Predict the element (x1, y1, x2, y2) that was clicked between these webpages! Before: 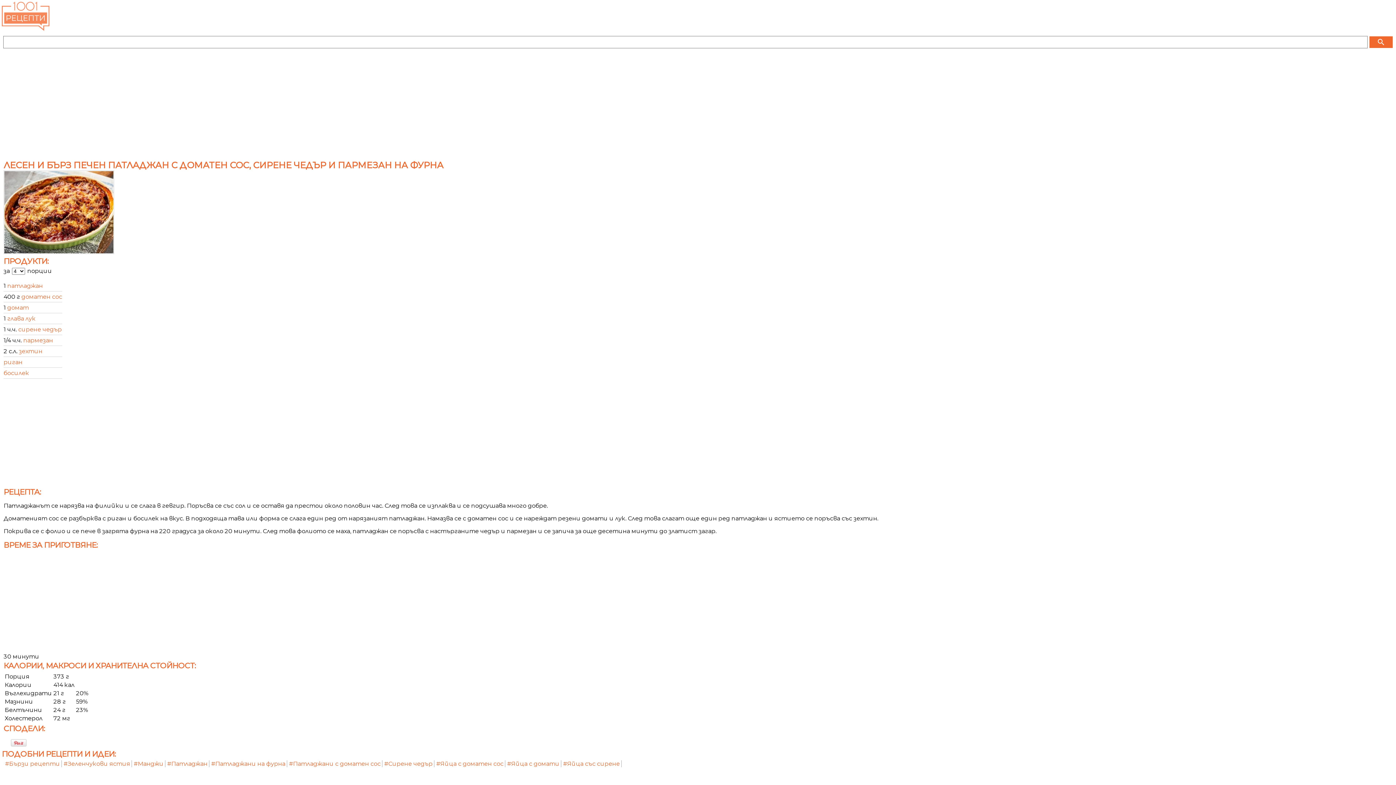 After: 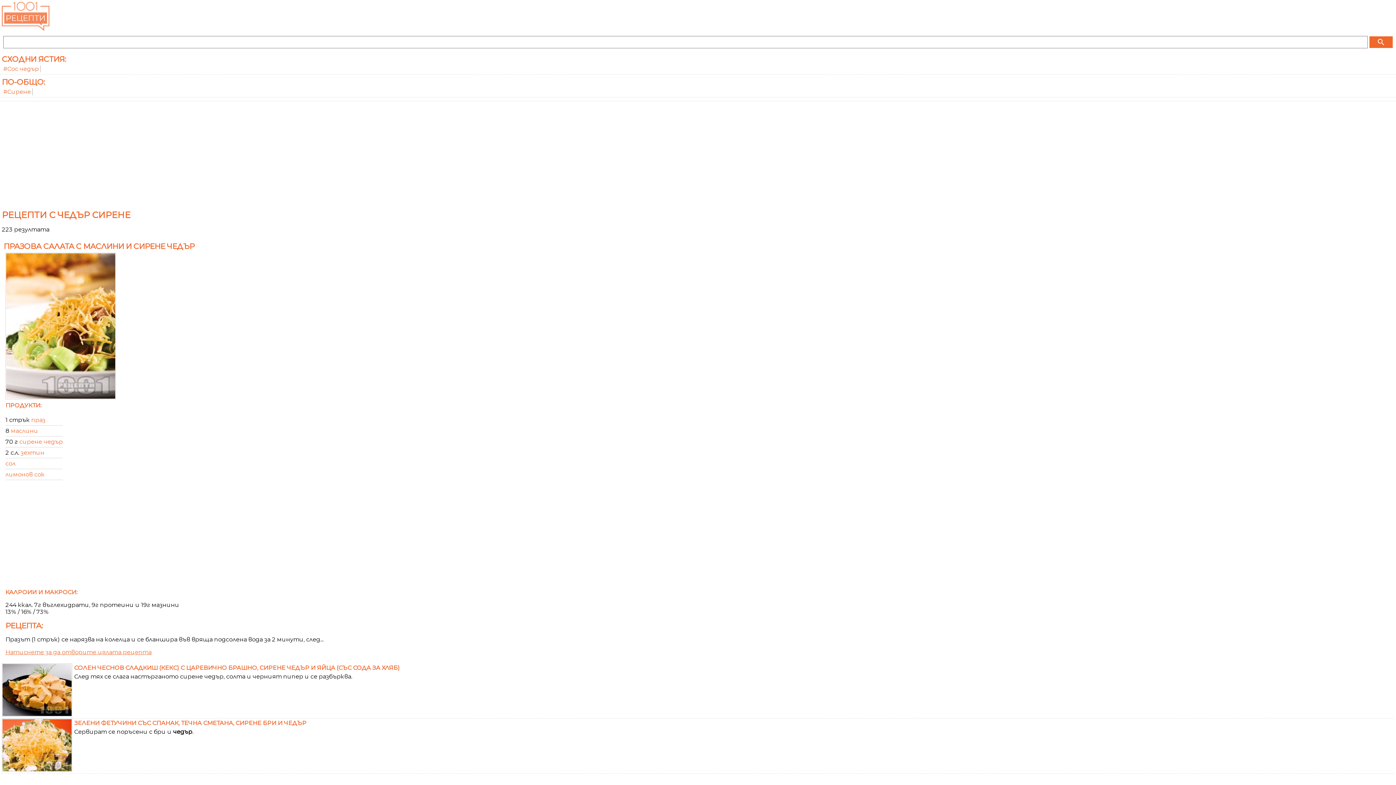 Action: label: сирене чедър bbox: (18, 326, 61, 332)